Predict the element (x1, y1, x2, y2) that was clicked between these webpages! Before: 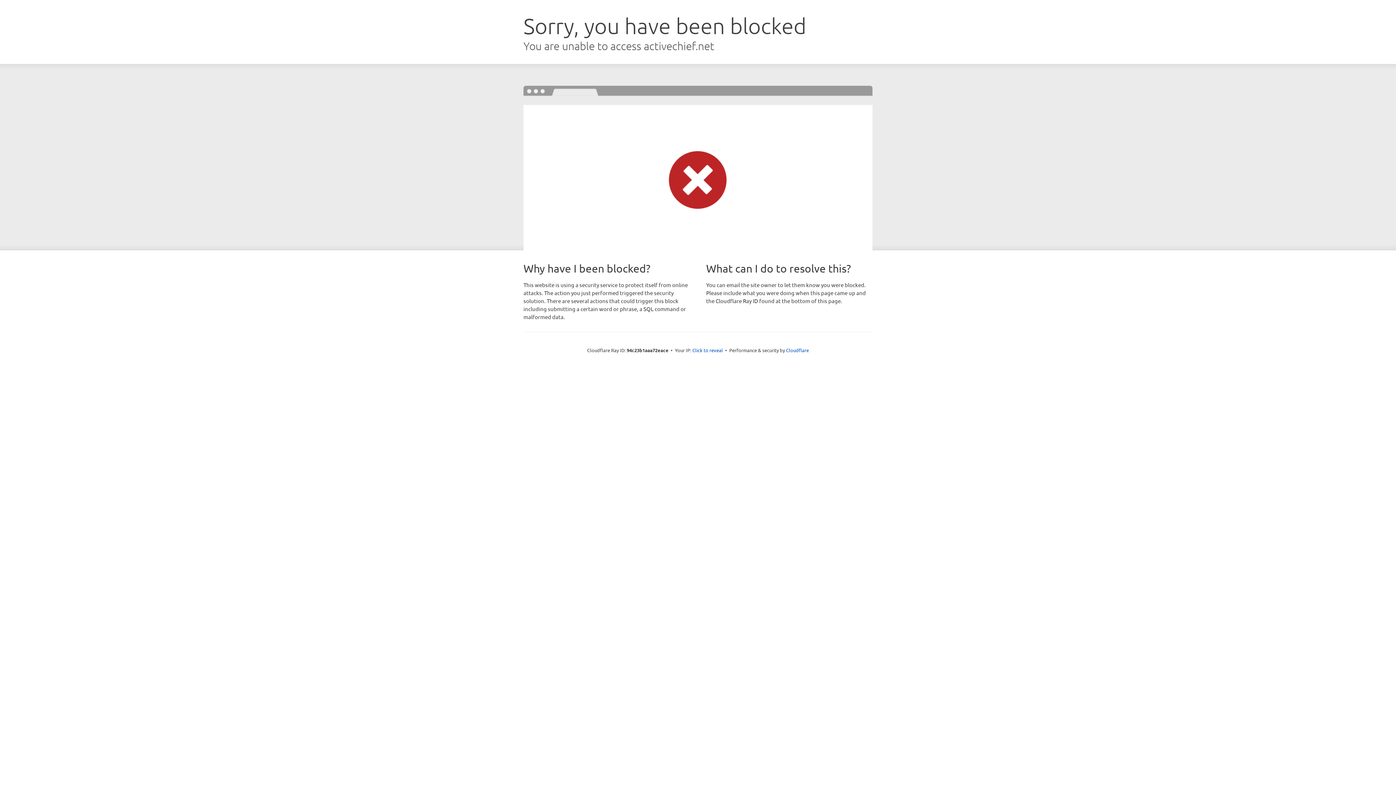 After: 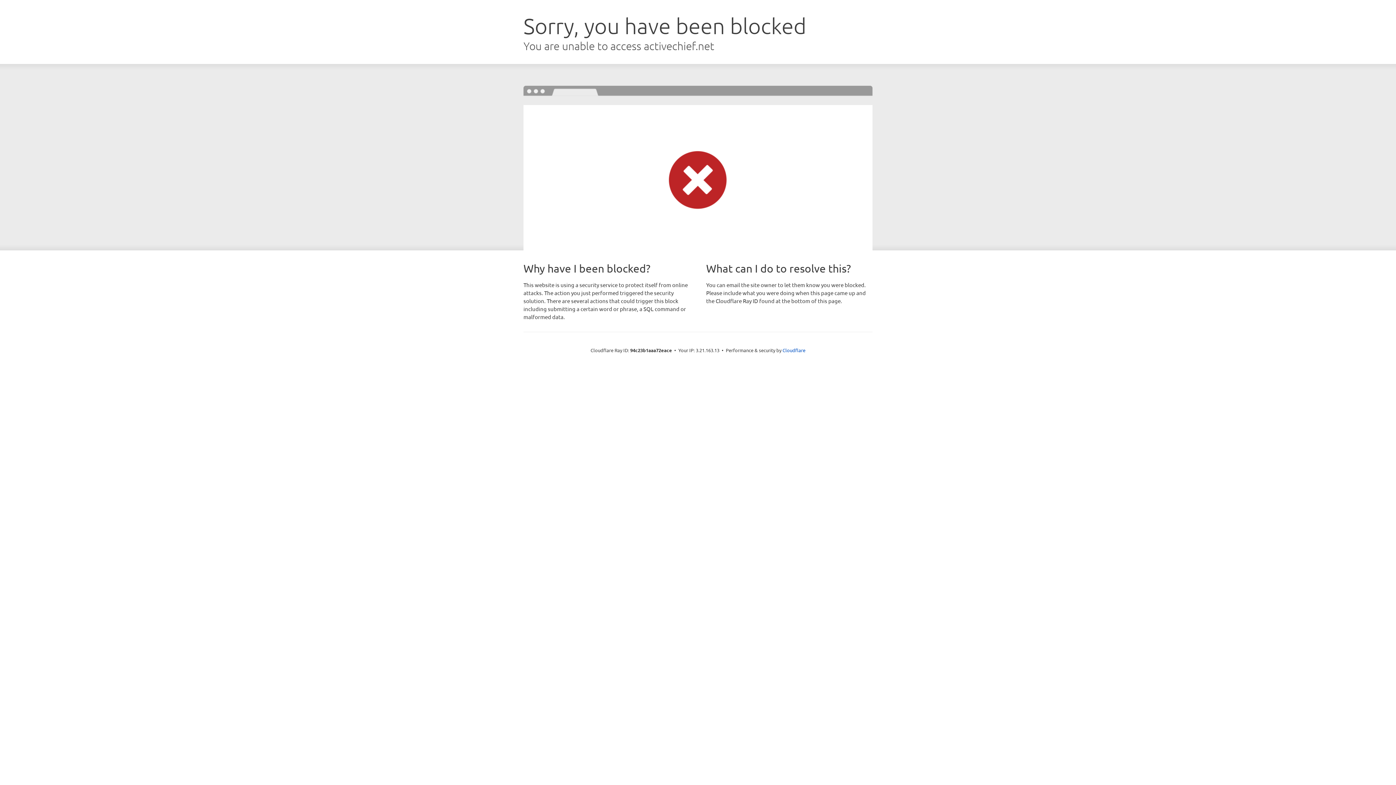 Action: bbox: (692, 346, 723, 353) label: Click to reveal